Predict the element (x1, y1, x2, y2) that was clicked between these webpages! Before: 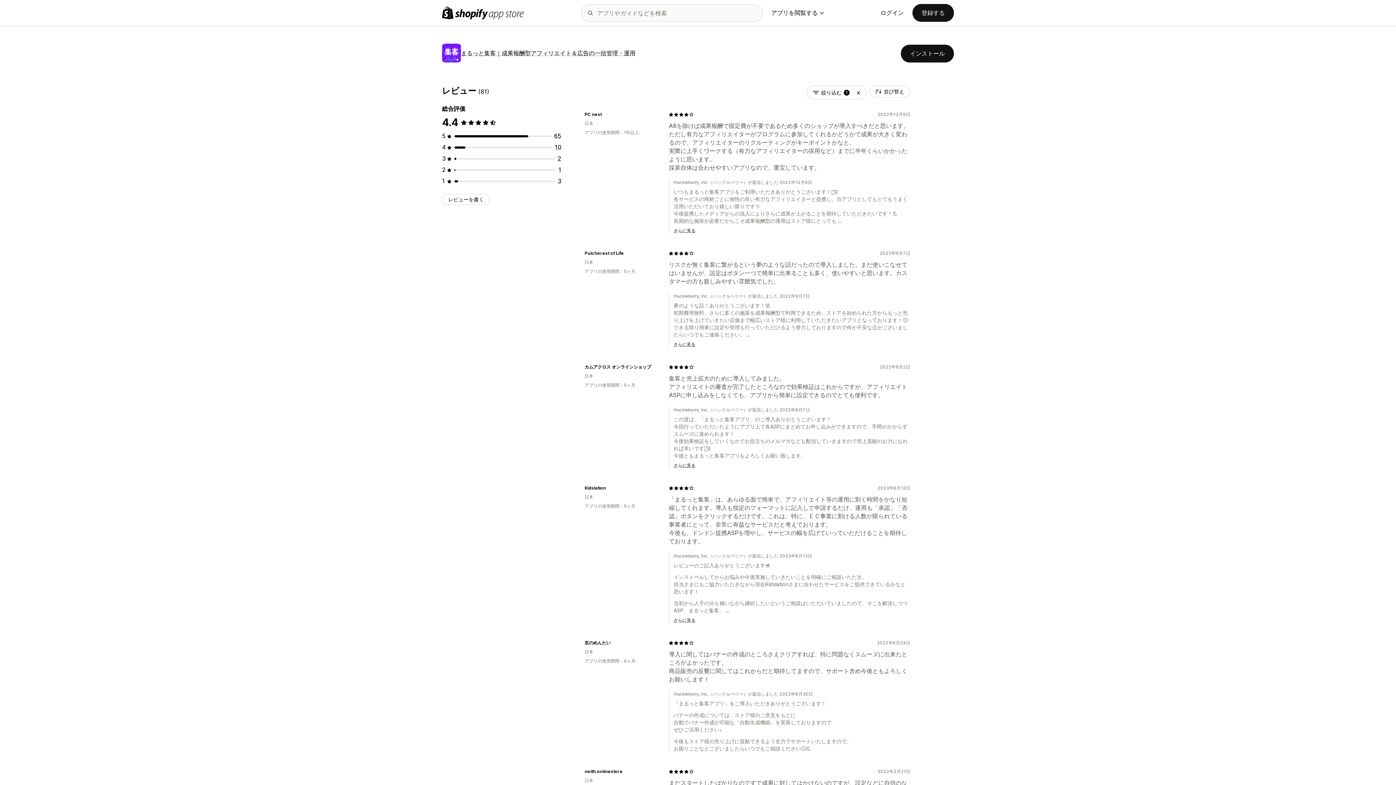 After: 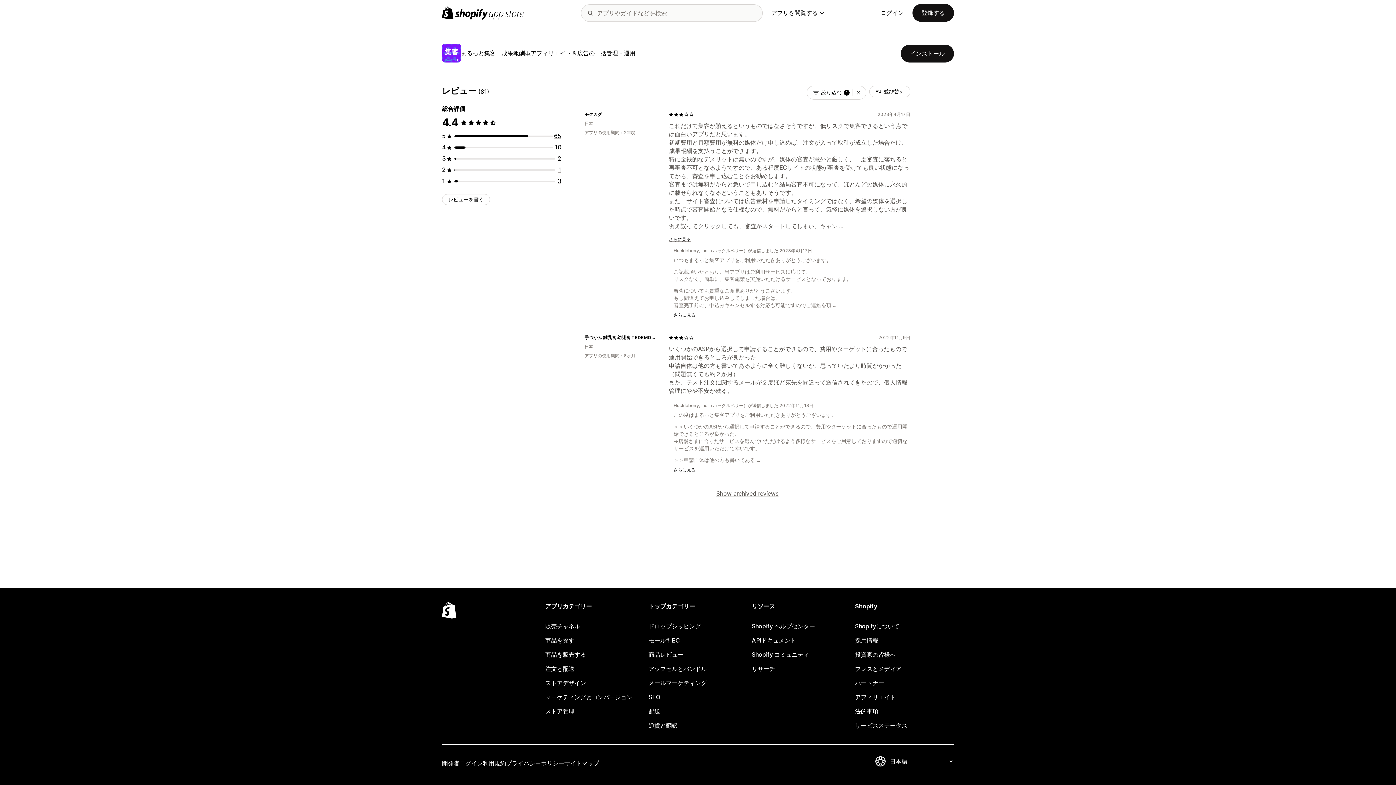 Action: label: 合計レビュー数：2件 bbox: (557, 154, 561, 162)